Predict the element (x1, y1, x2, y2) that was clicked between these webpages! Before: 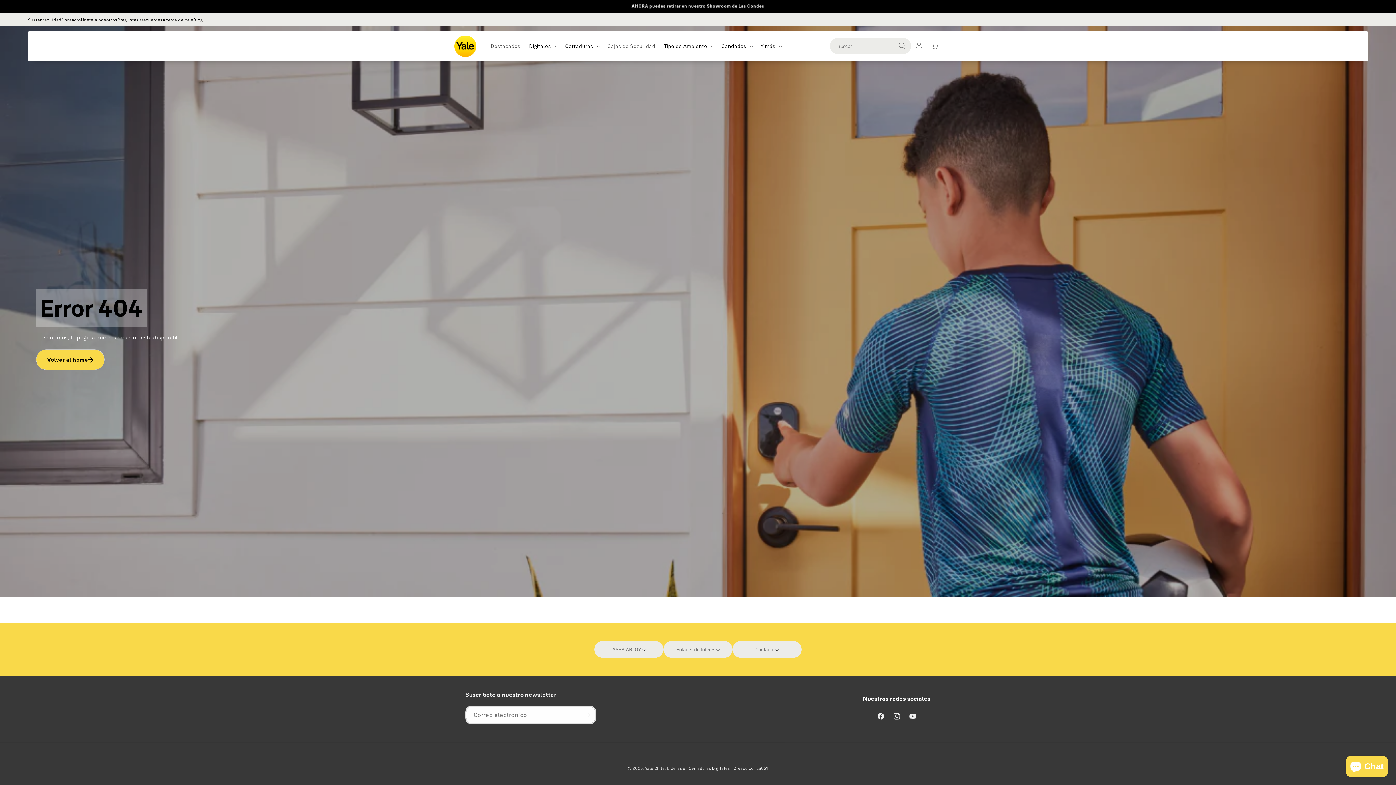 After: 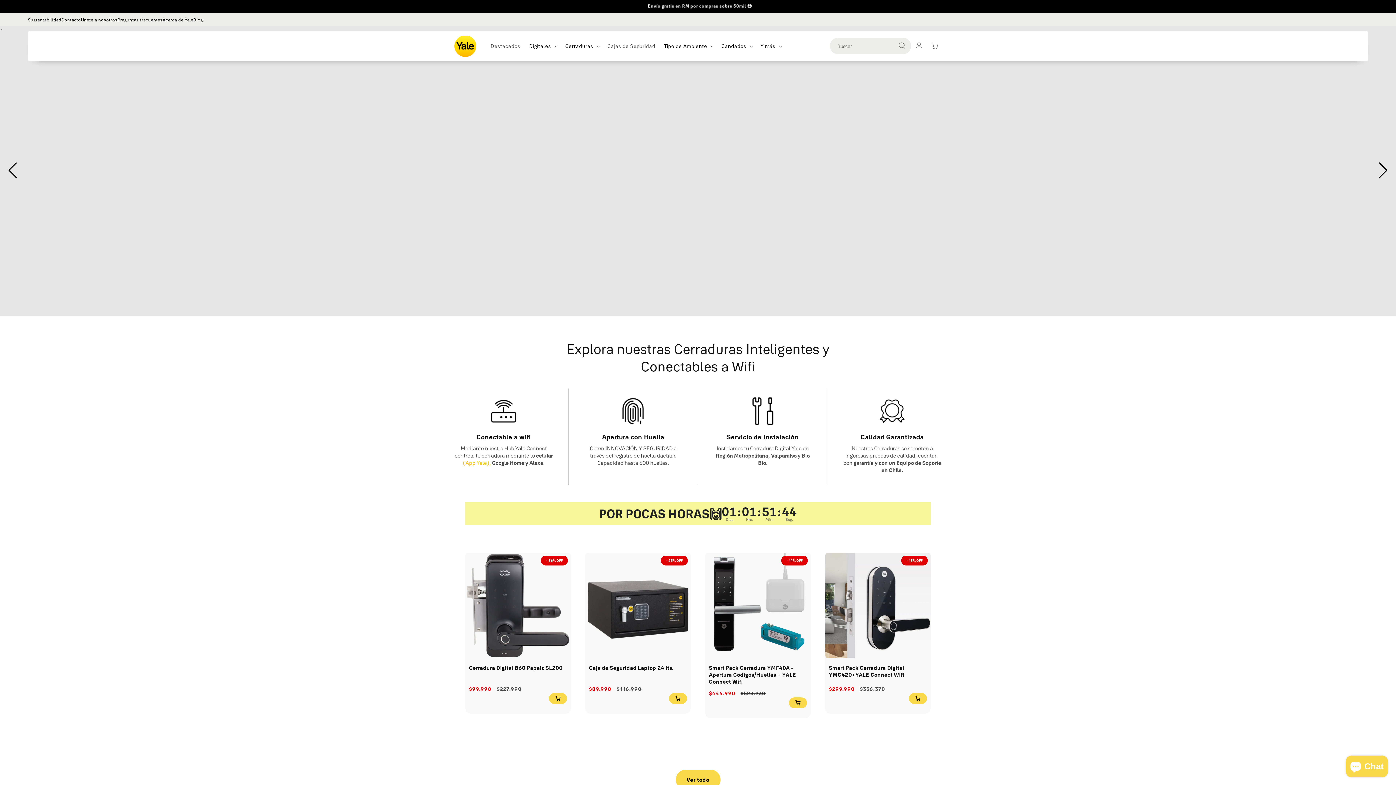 Action: bbox: (36, 349, 104, 369) label: Volver al home